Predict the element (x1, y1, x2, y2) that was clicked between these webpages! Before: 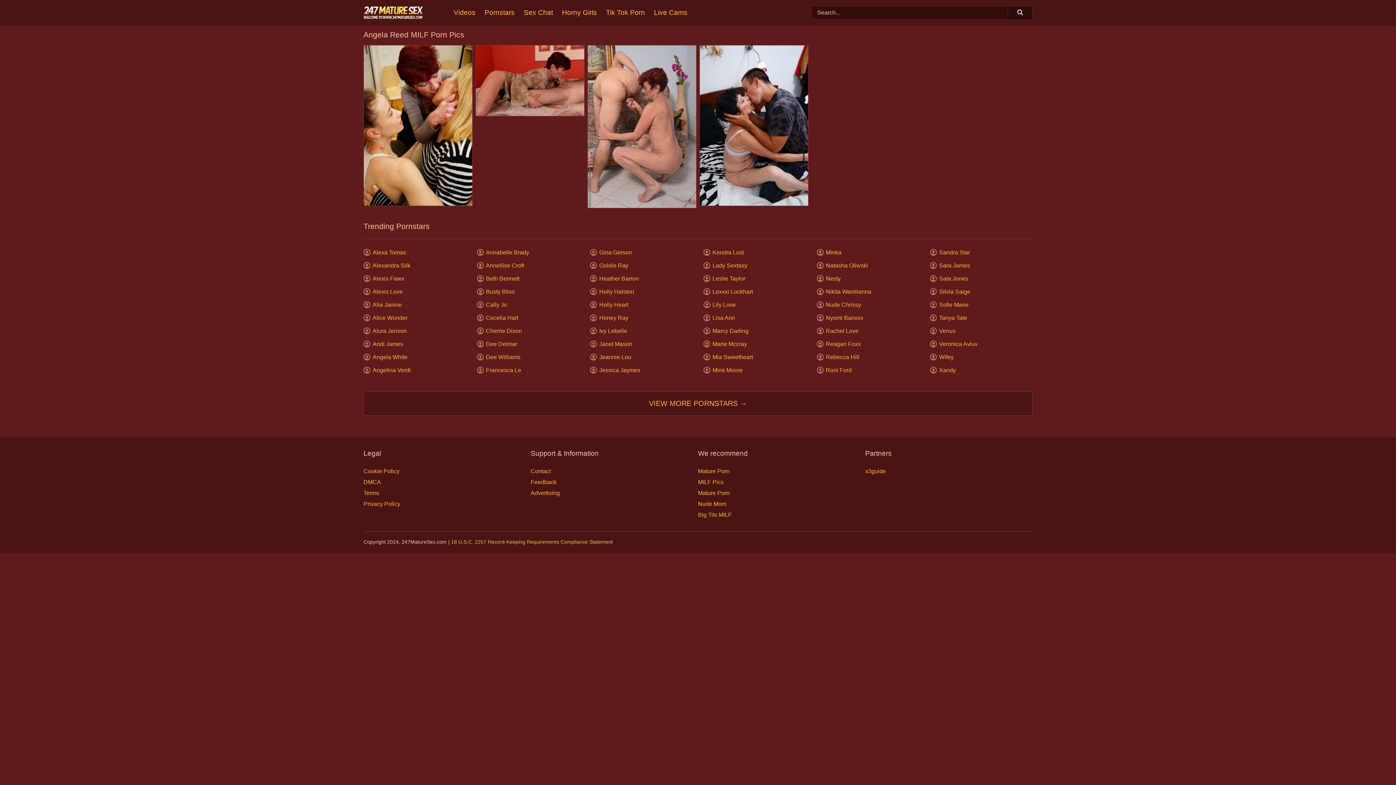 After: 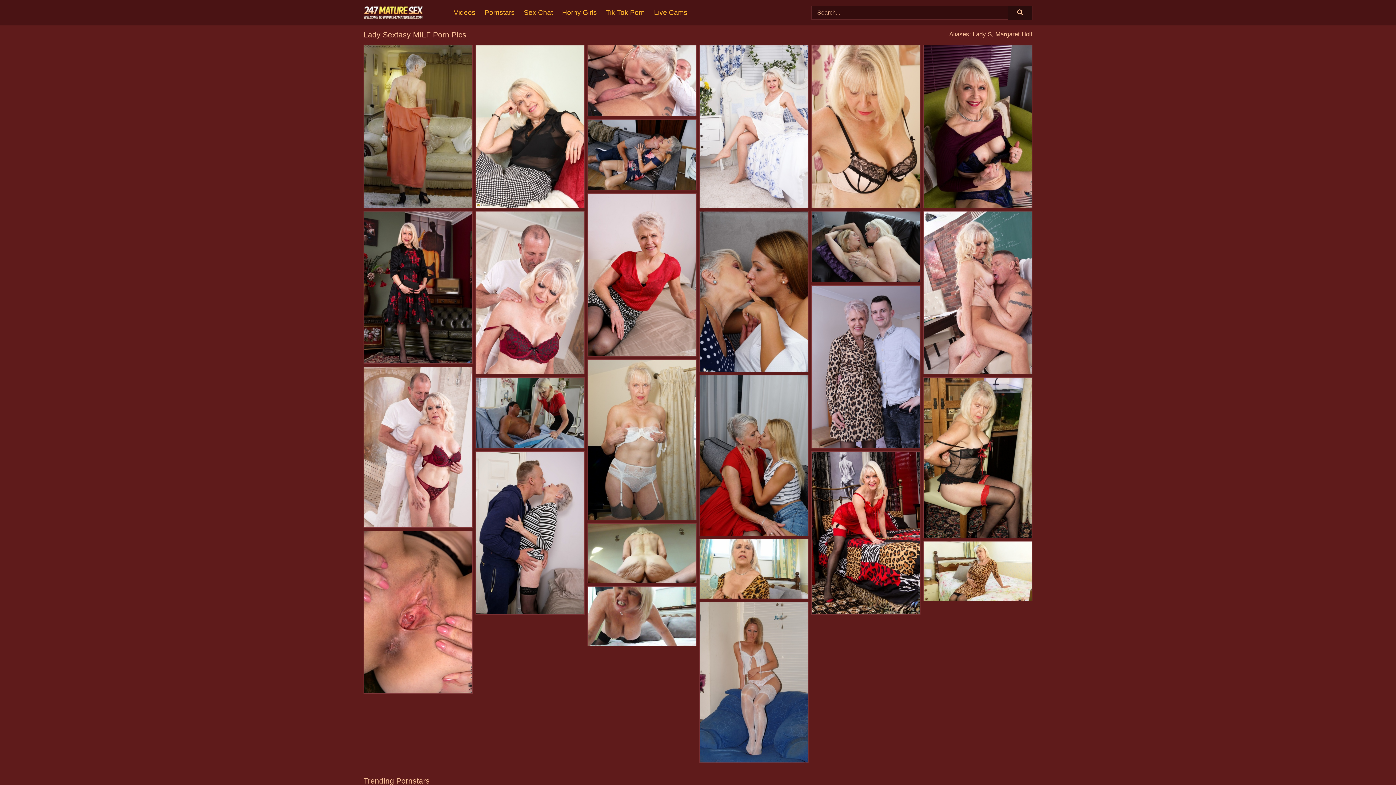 Action: label: Lady Sextasy bbox: (703, 262, 747, 268)